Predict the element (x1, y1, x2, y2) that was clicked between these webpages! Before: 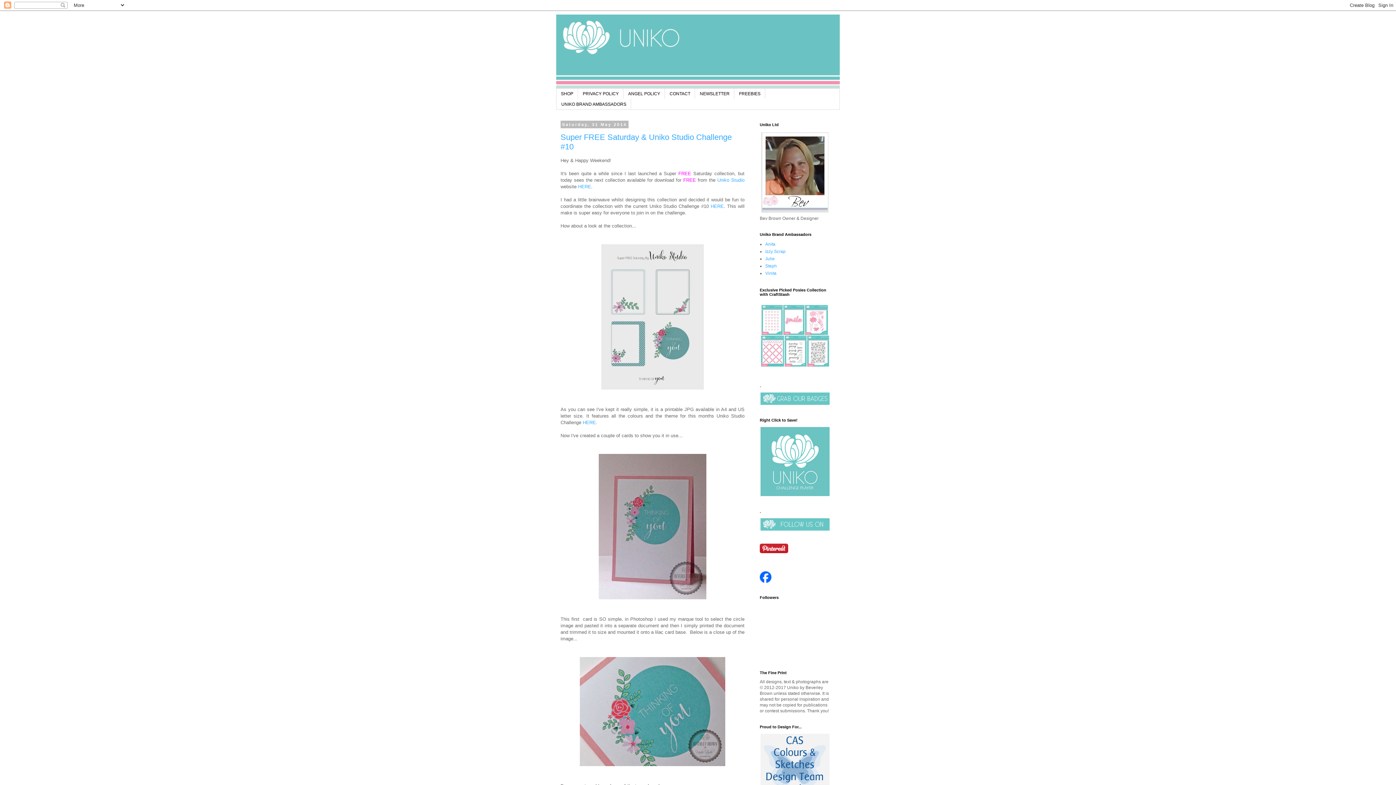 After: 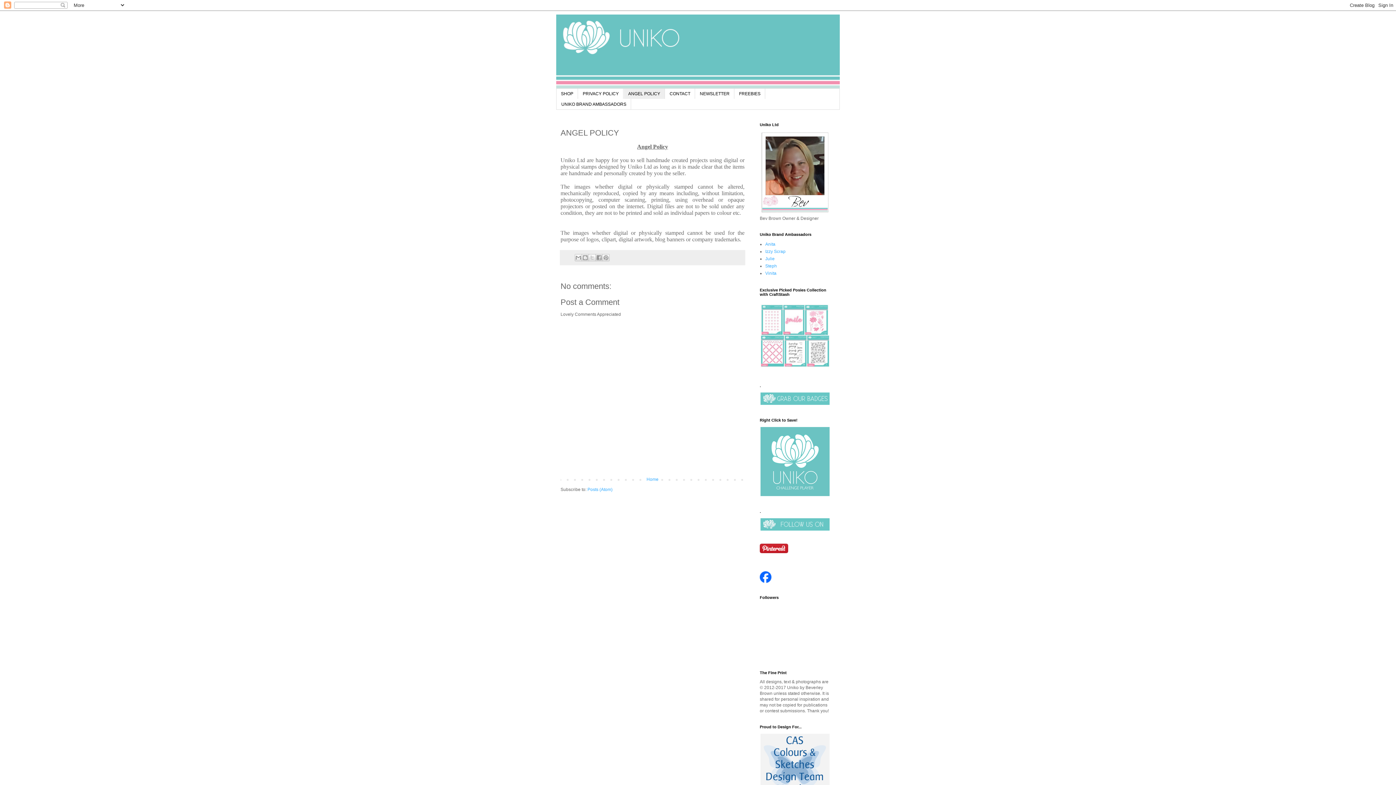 Action: label: ANGEL POLICY bbox: (623, 88, 665, 99)